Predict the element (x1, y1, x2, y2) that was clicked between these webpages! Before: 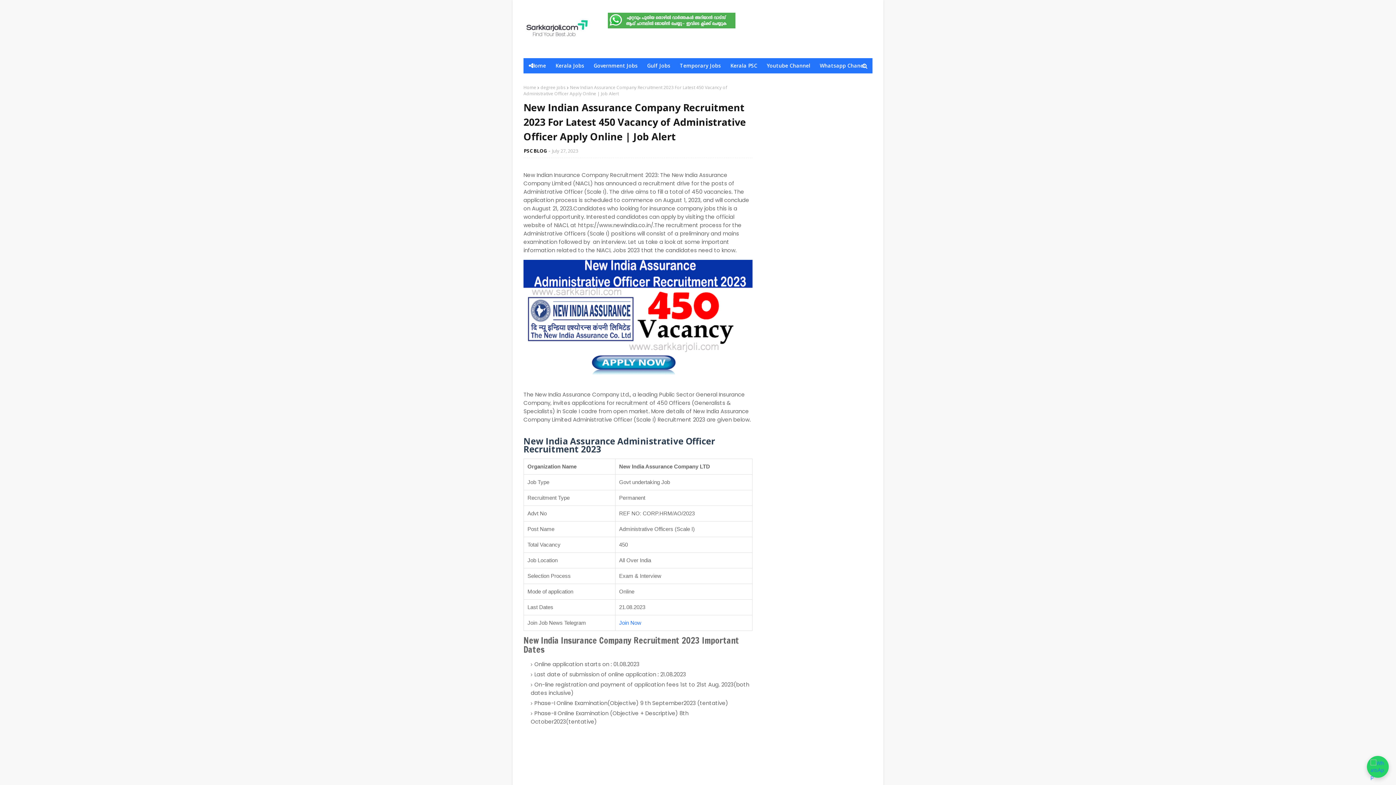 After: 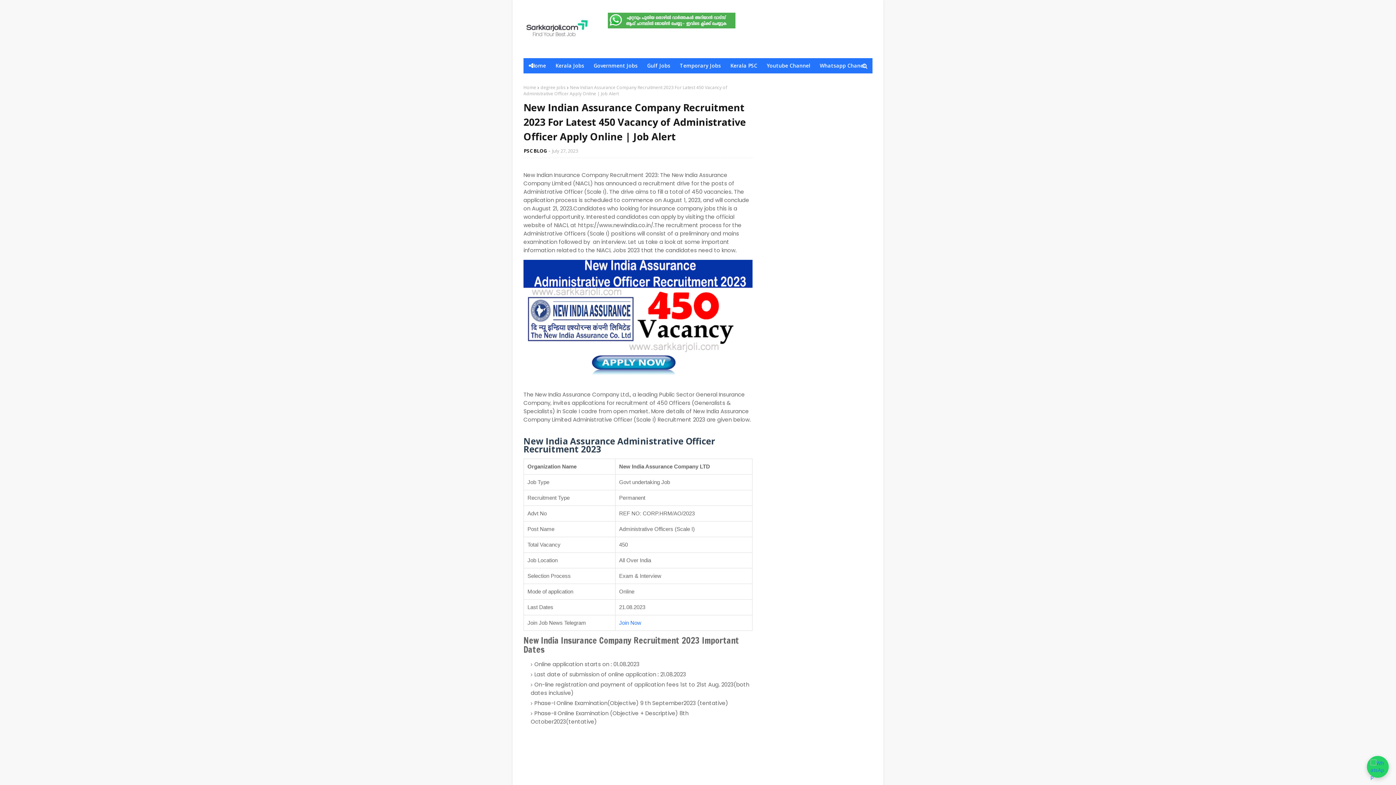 Action: bbox: (726, 58, 761, 73) label: Kerala PSC